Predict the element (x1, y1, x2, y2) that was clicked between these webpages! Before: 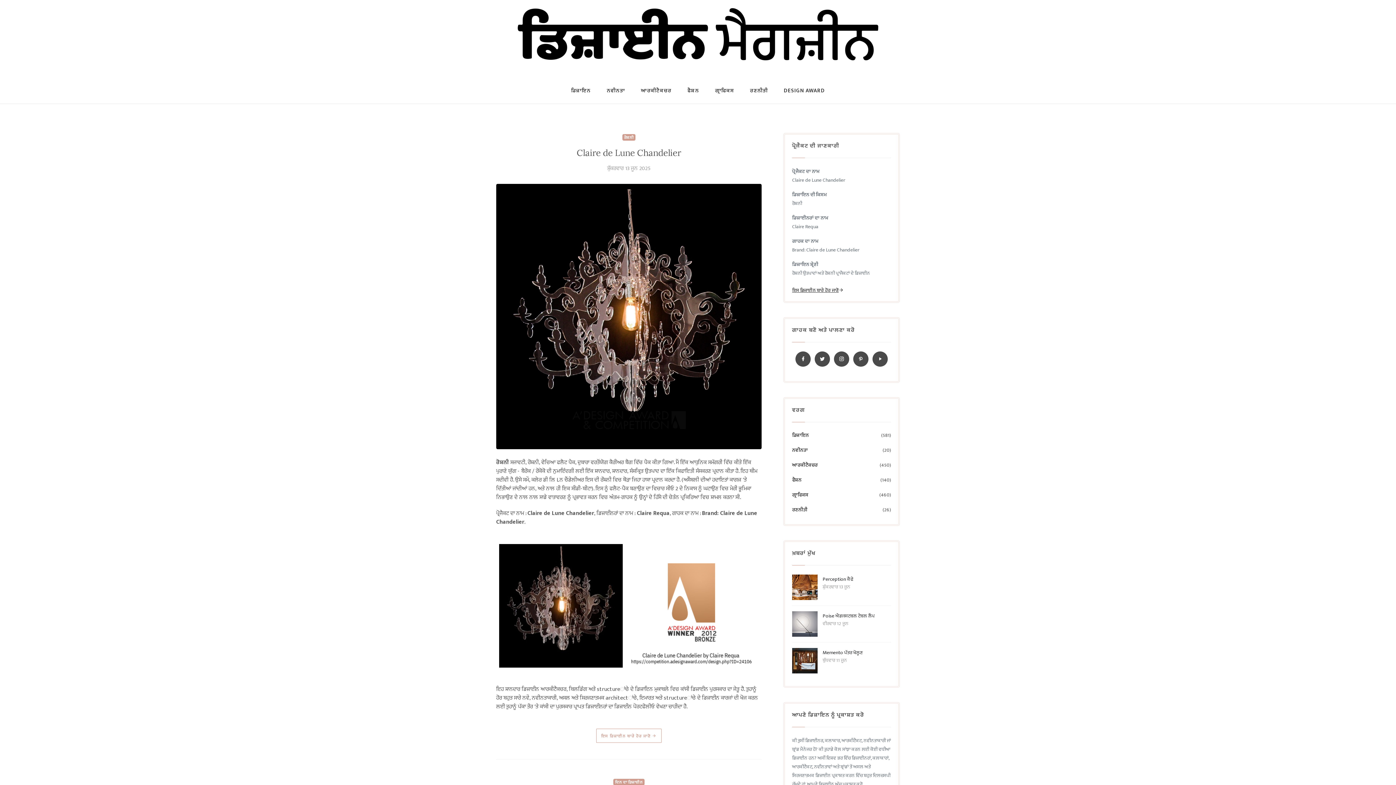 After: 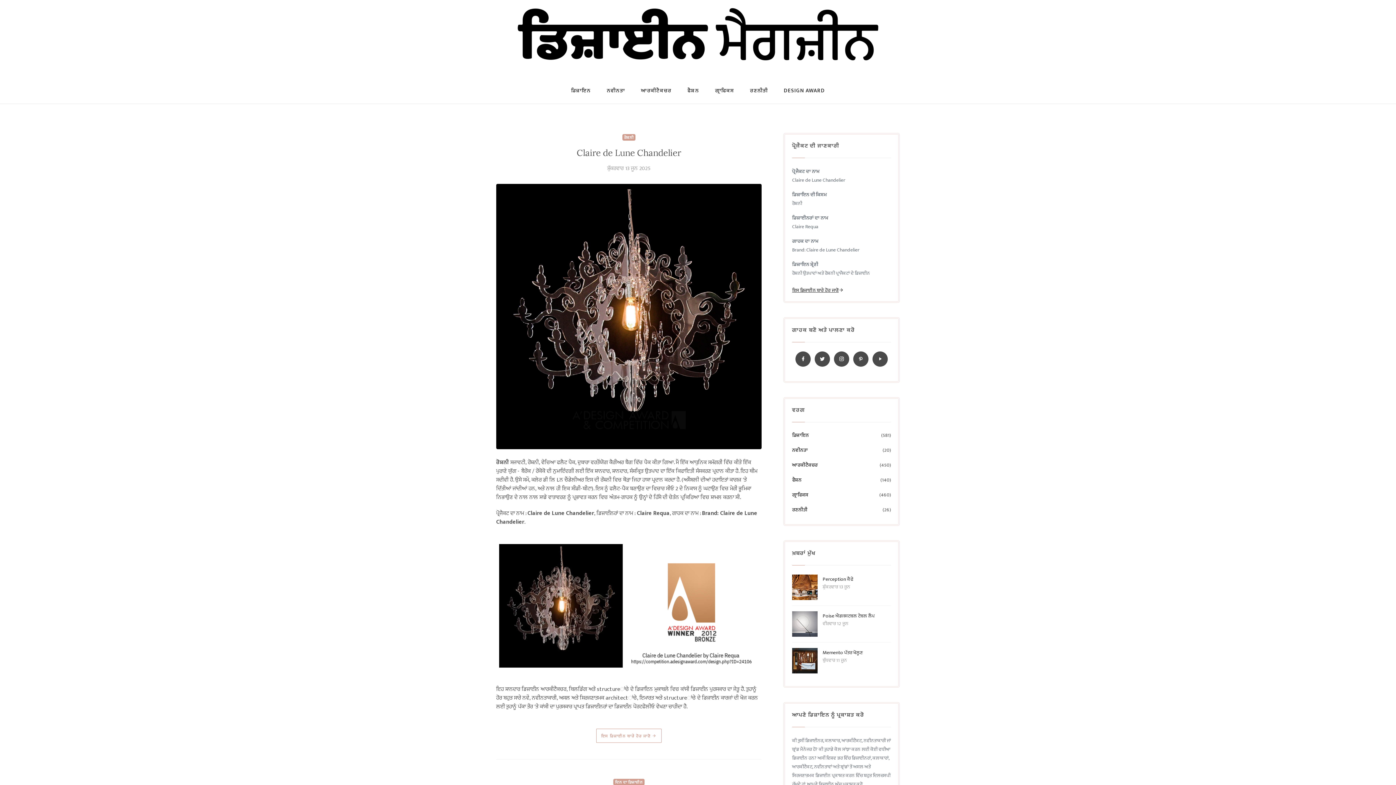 Action: label: Claire de Lune Chandelier bbox: (576, 147, 681, 158)